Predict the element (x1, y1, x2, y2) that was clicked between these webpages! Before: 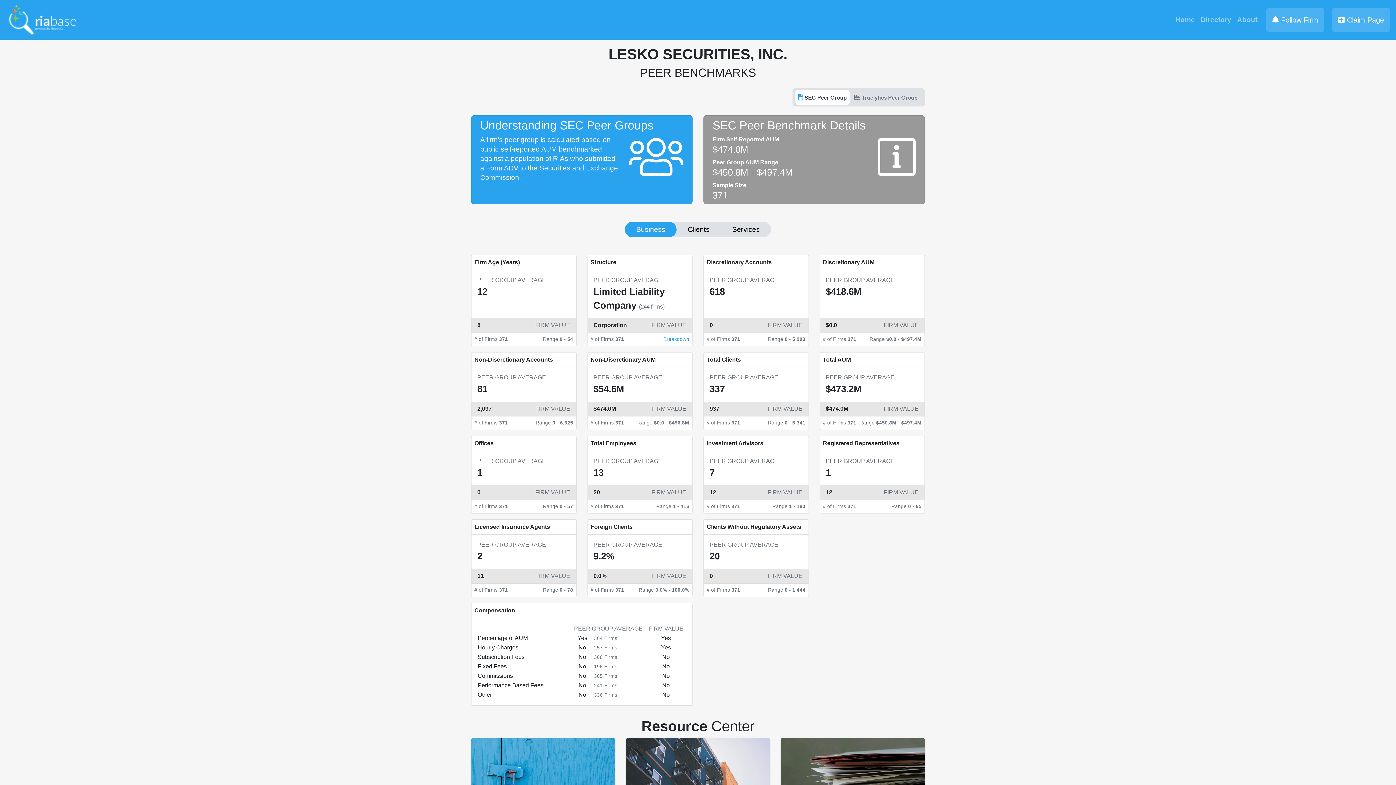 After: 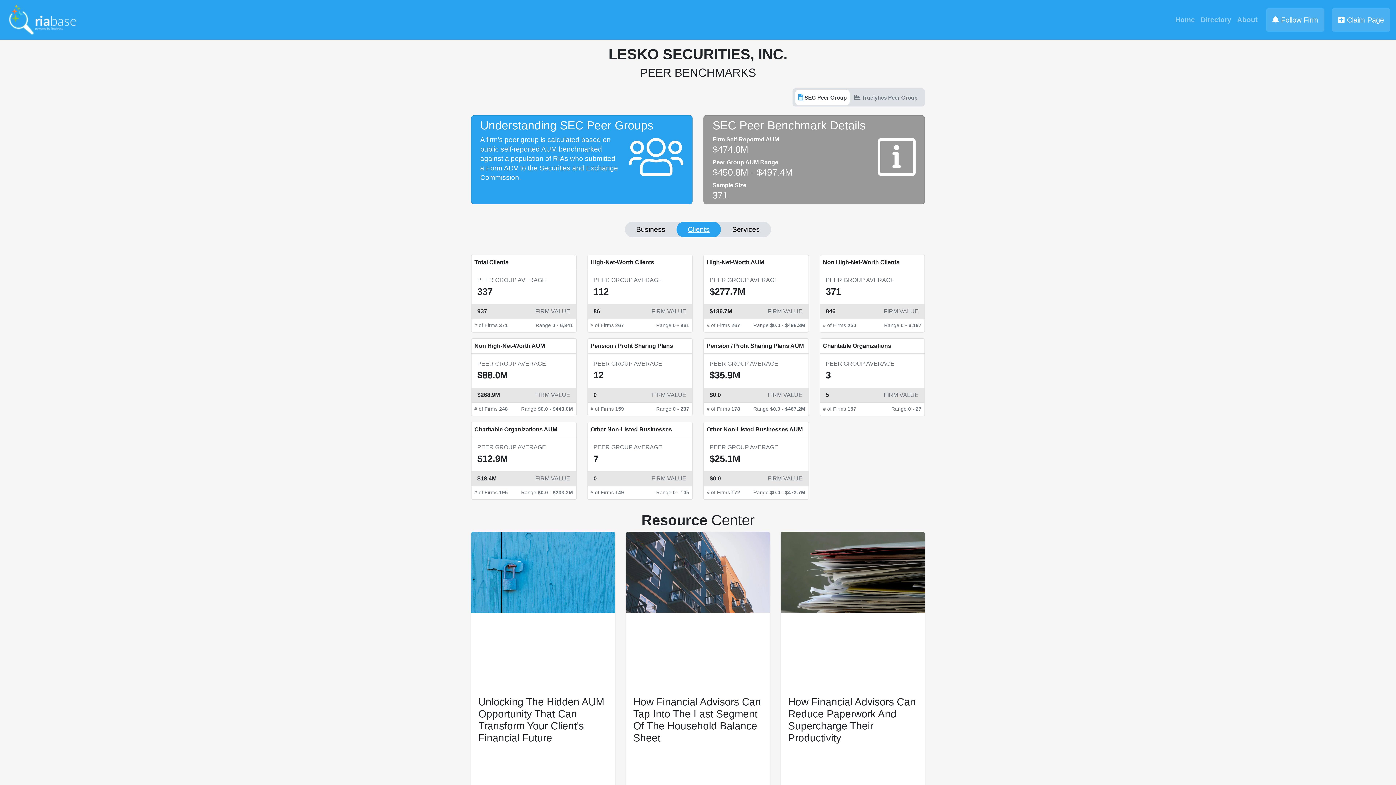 Action: bbox: (676, 221, 721, 237) label: Clients